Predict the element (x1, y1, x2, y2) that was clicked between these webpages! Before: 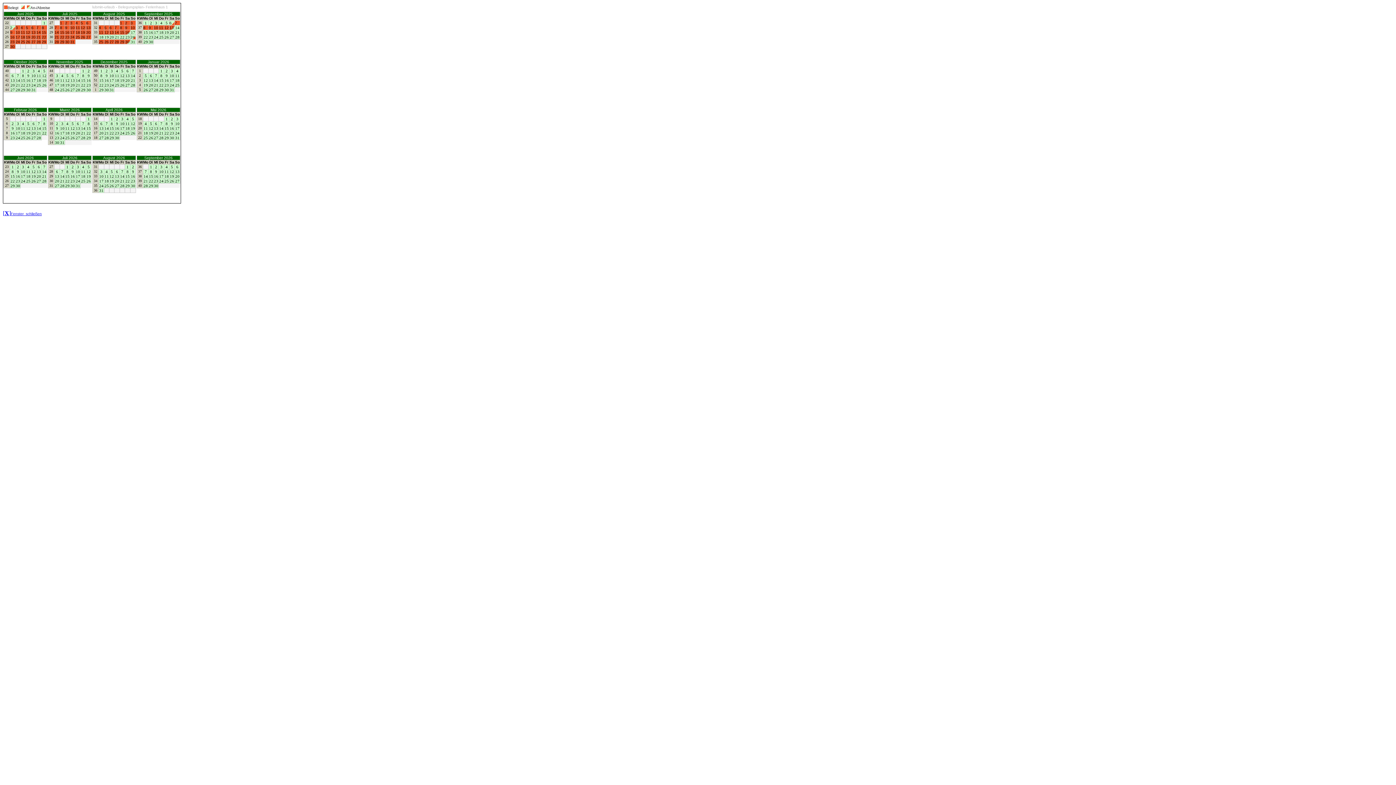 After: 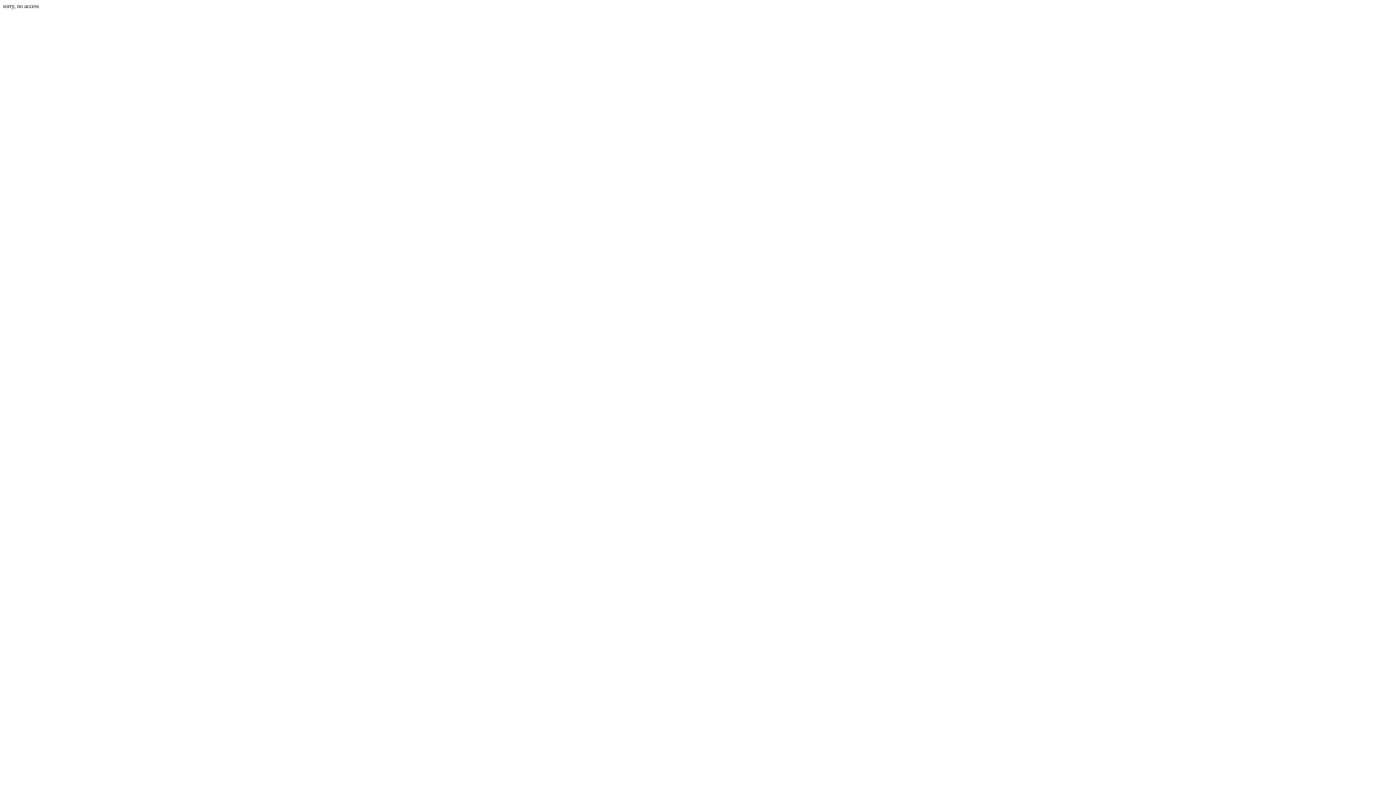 Action: label: [X]Fenster  schließen bbox: (2, 210, 41, 216)